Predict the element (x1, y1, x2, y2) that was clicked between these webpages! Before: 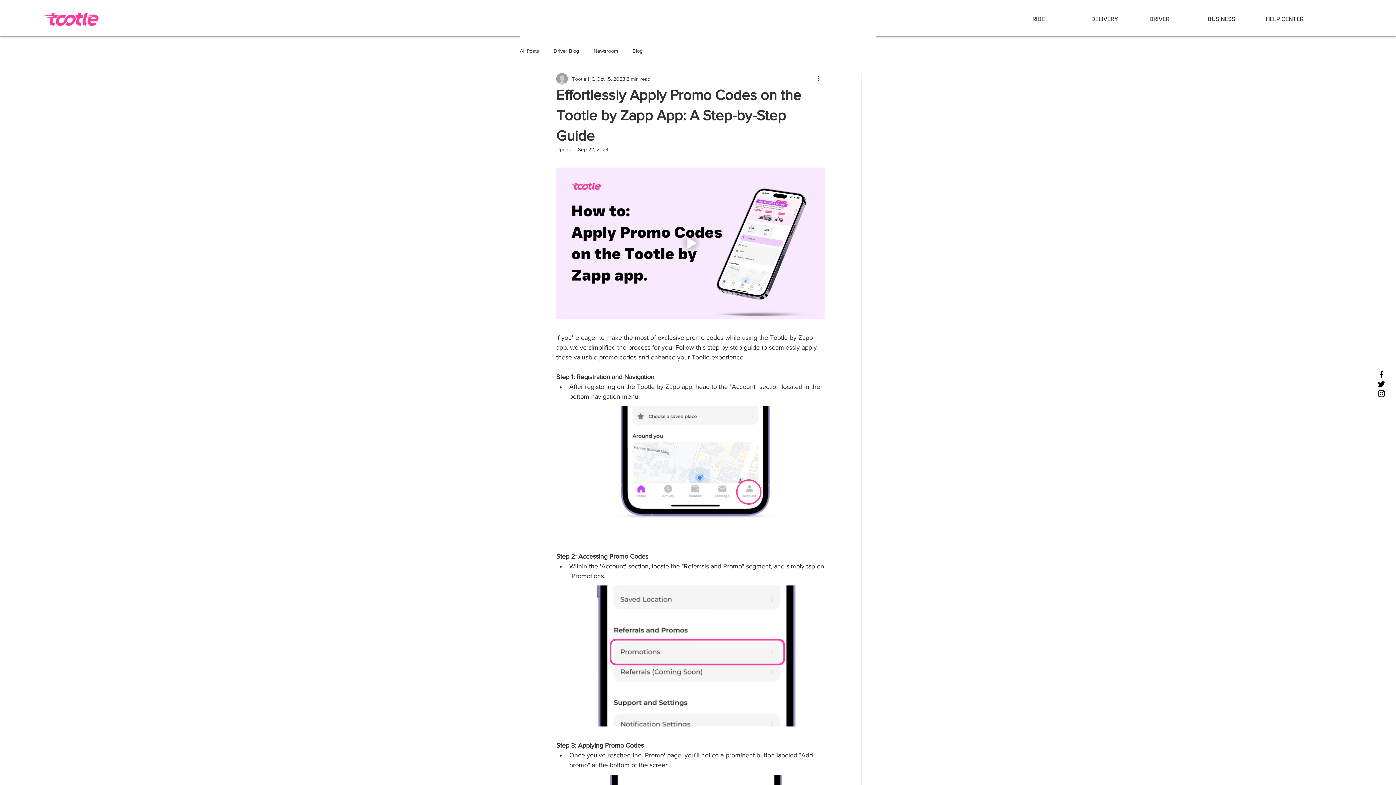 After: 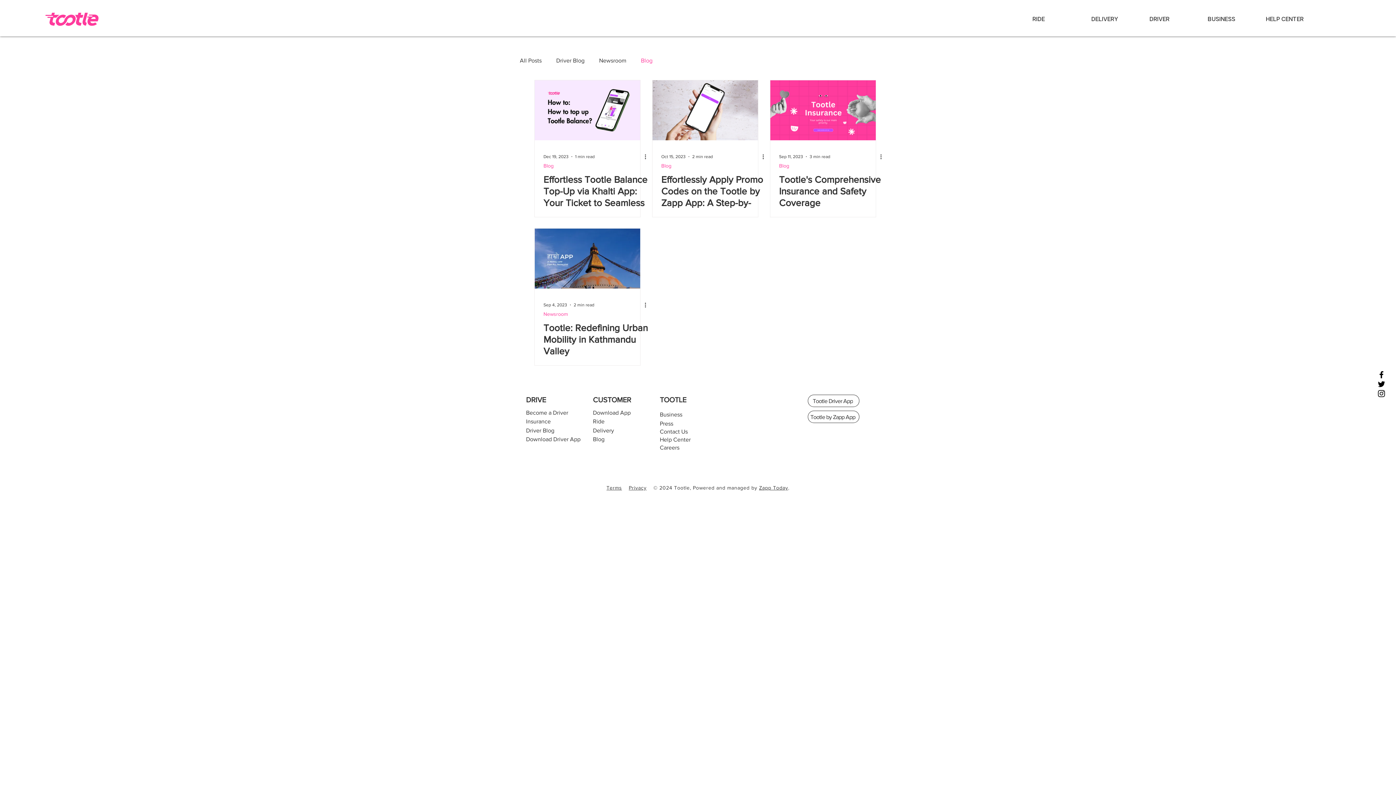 Action: label: Blog bbox: (632, 47, 642, 54)